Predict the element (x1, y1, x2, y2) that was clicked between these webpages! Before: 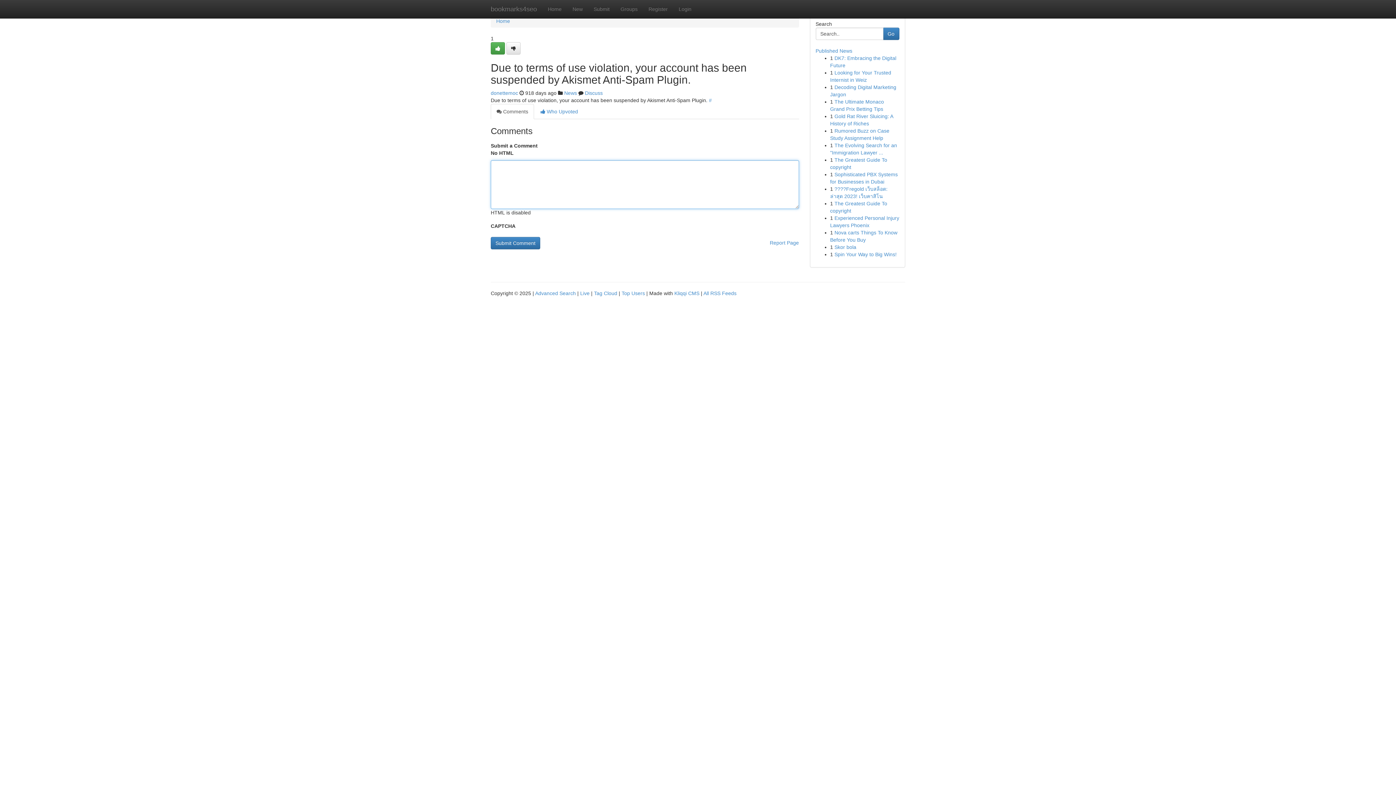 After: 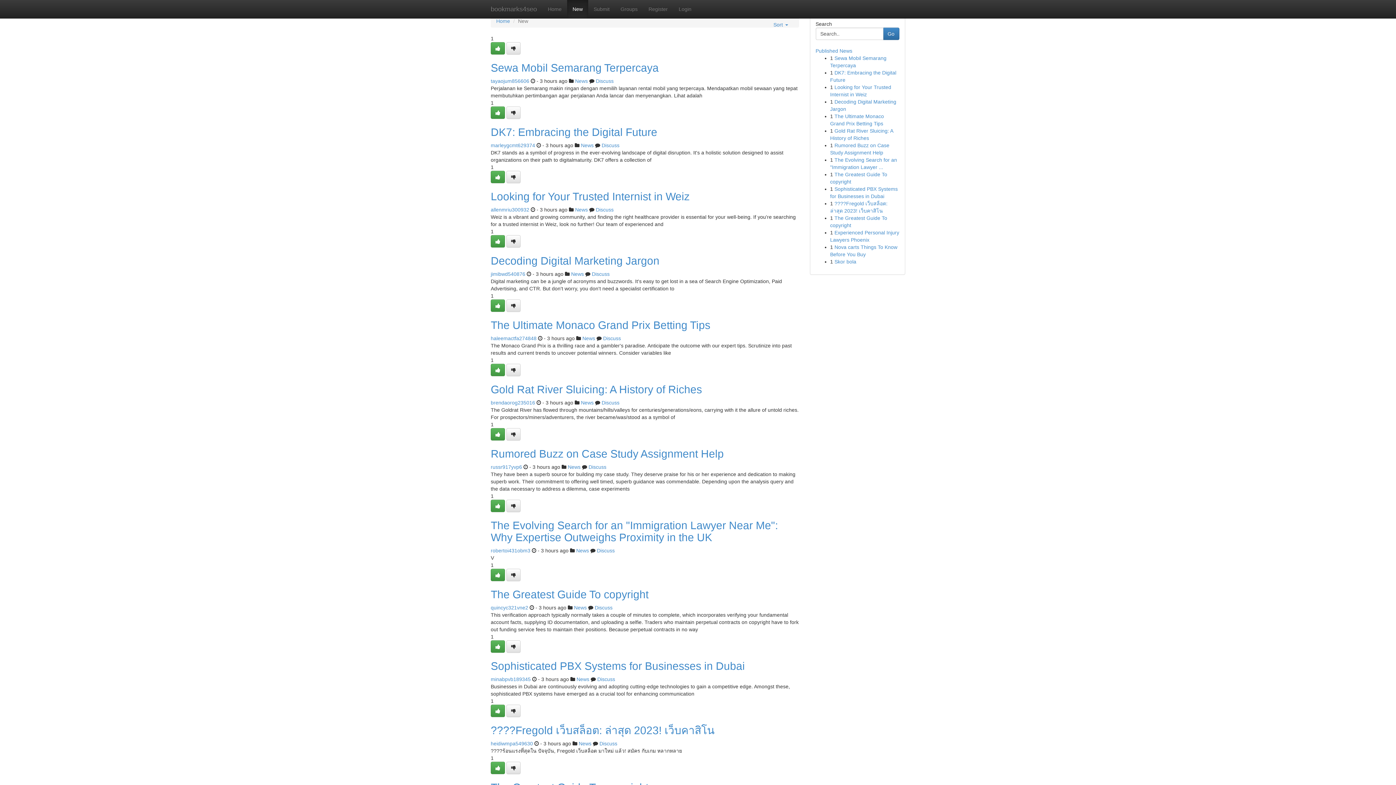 Action: bbox: (567, 0, 588, 18) label: New